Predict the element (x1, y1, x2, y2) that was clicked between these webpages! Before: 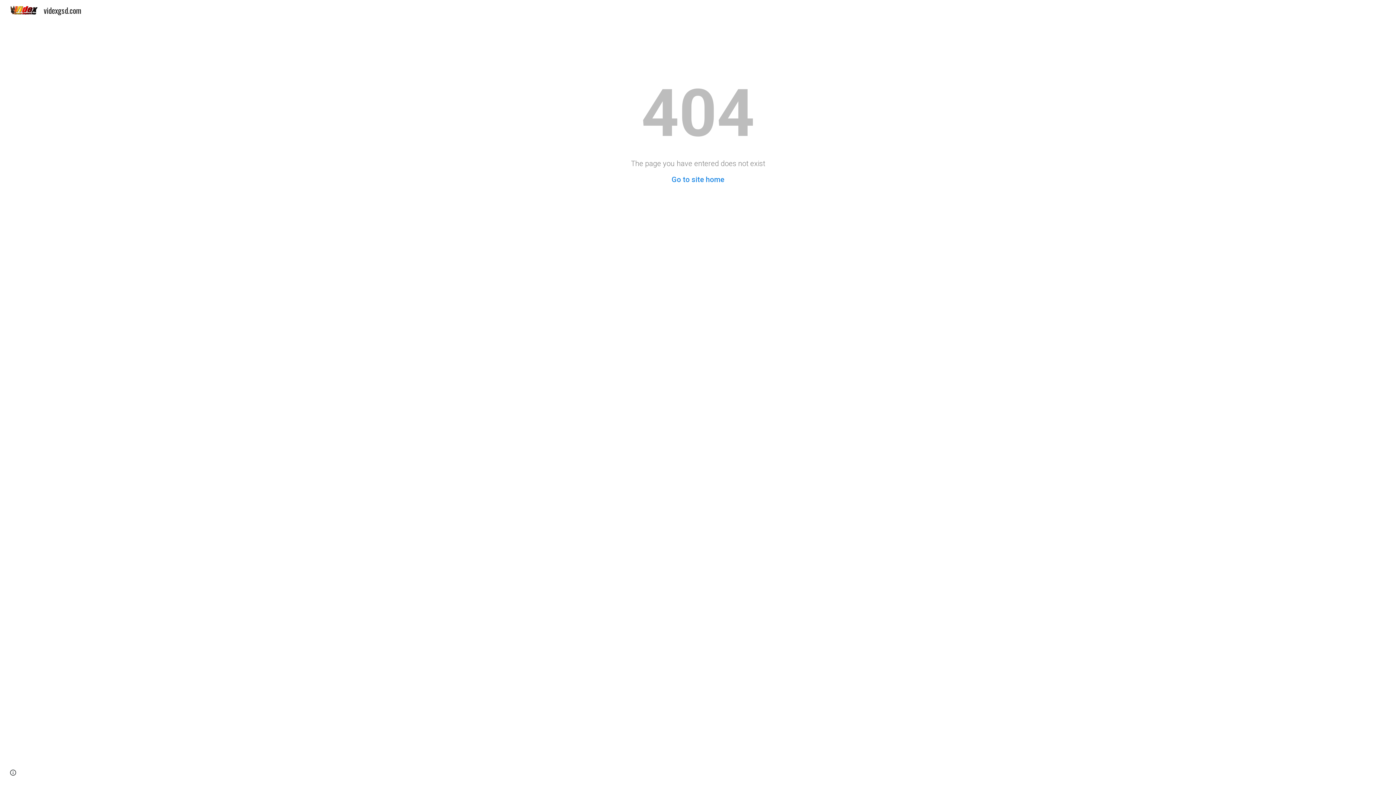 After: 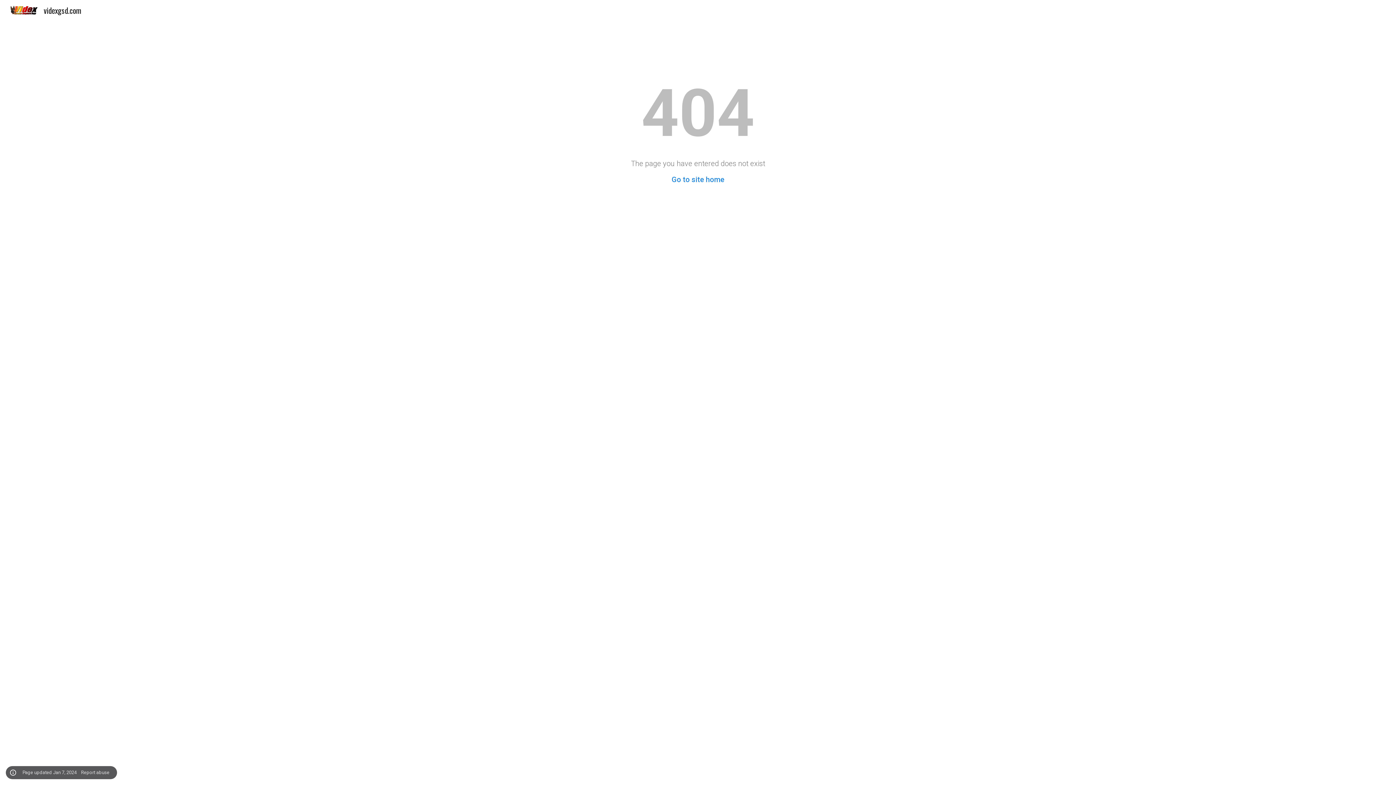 Action: label: Site actions bbox: (8, 768, 18, 778)